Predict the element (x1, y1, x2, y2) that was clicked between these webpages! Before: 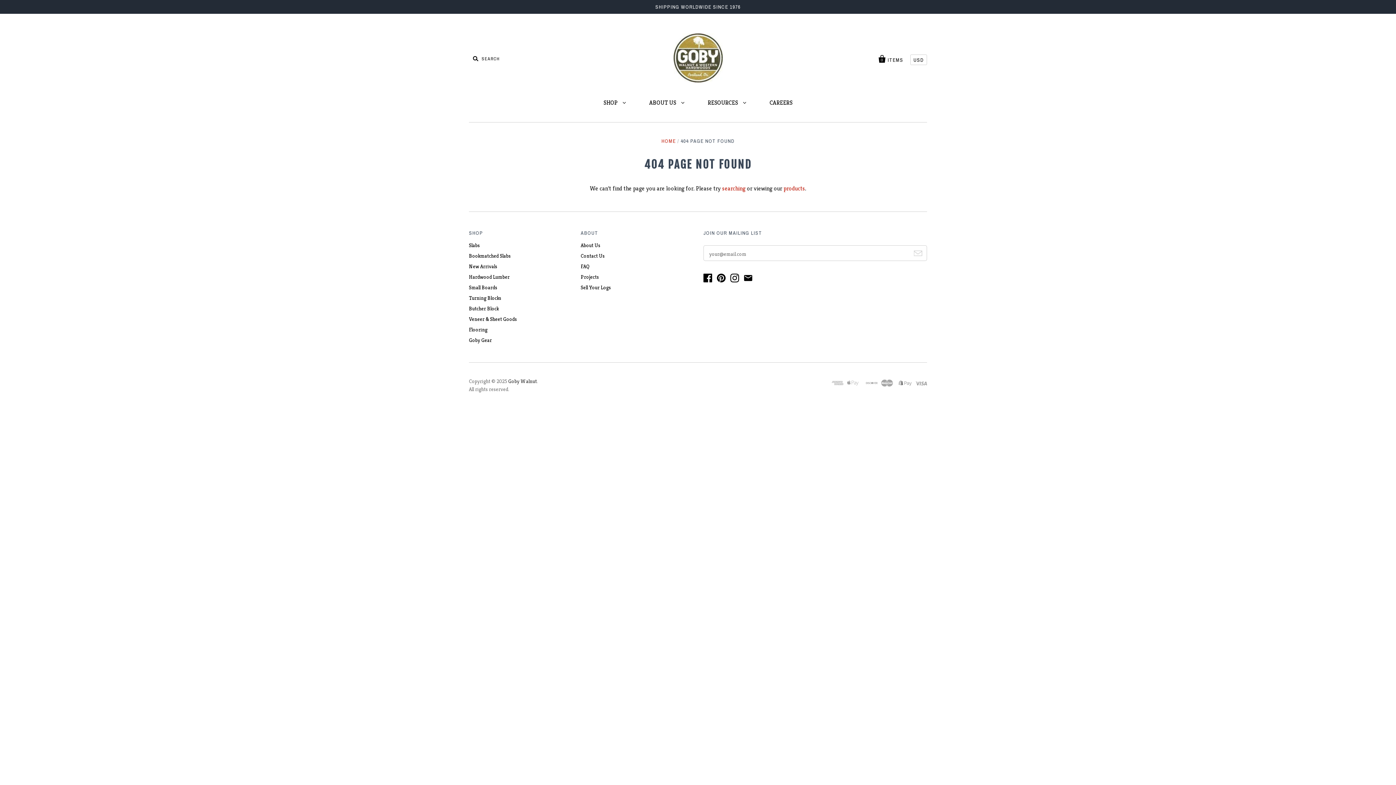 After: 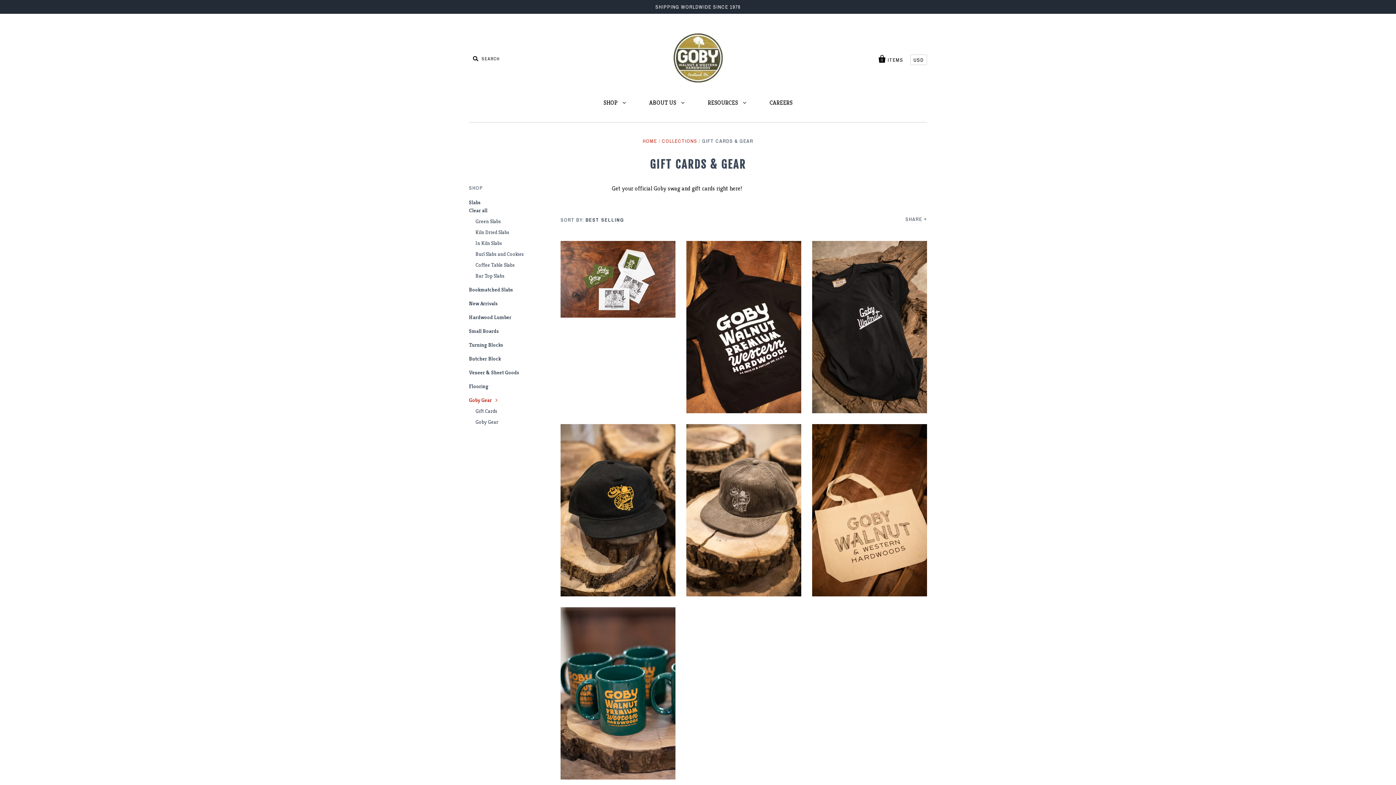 Action: label: Goby Gear bbox: (469, 337, 492, 343)